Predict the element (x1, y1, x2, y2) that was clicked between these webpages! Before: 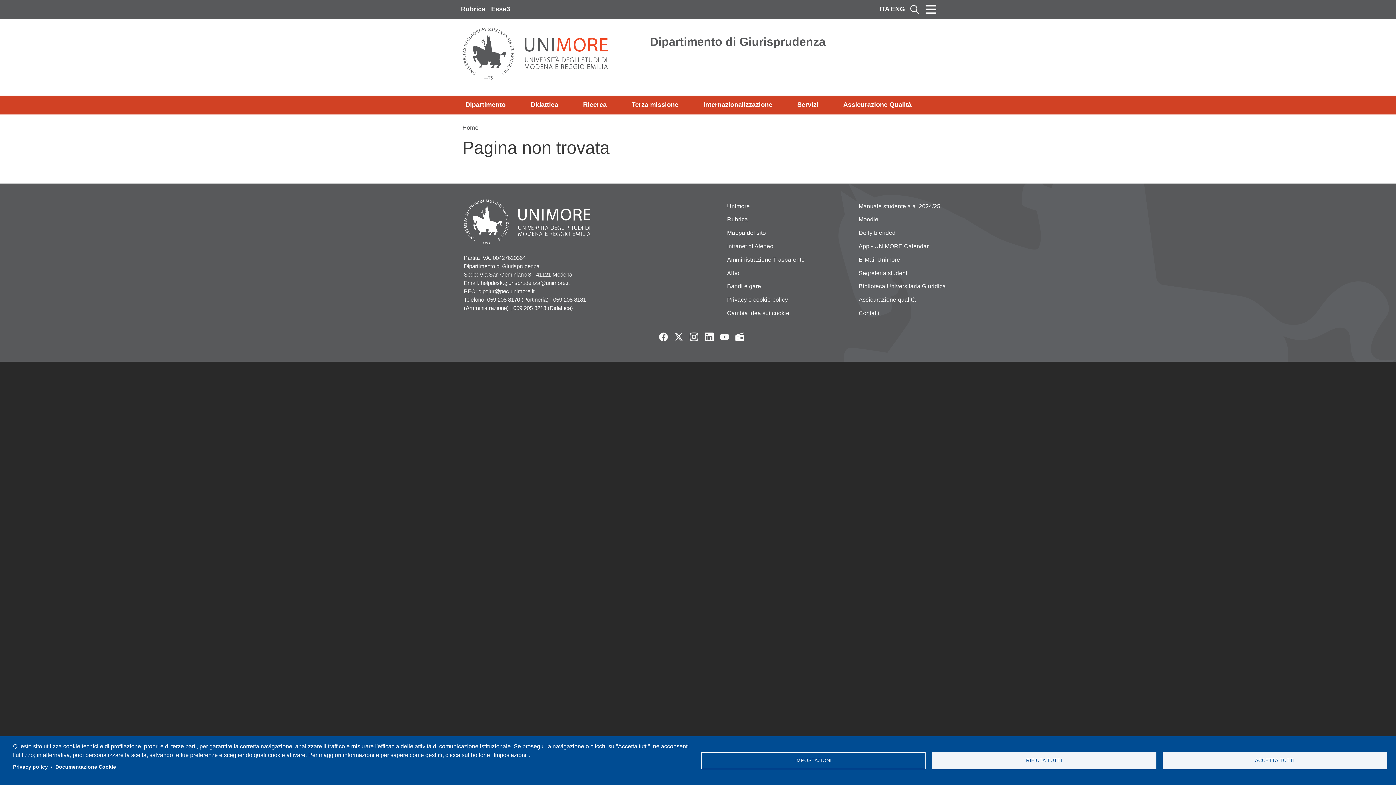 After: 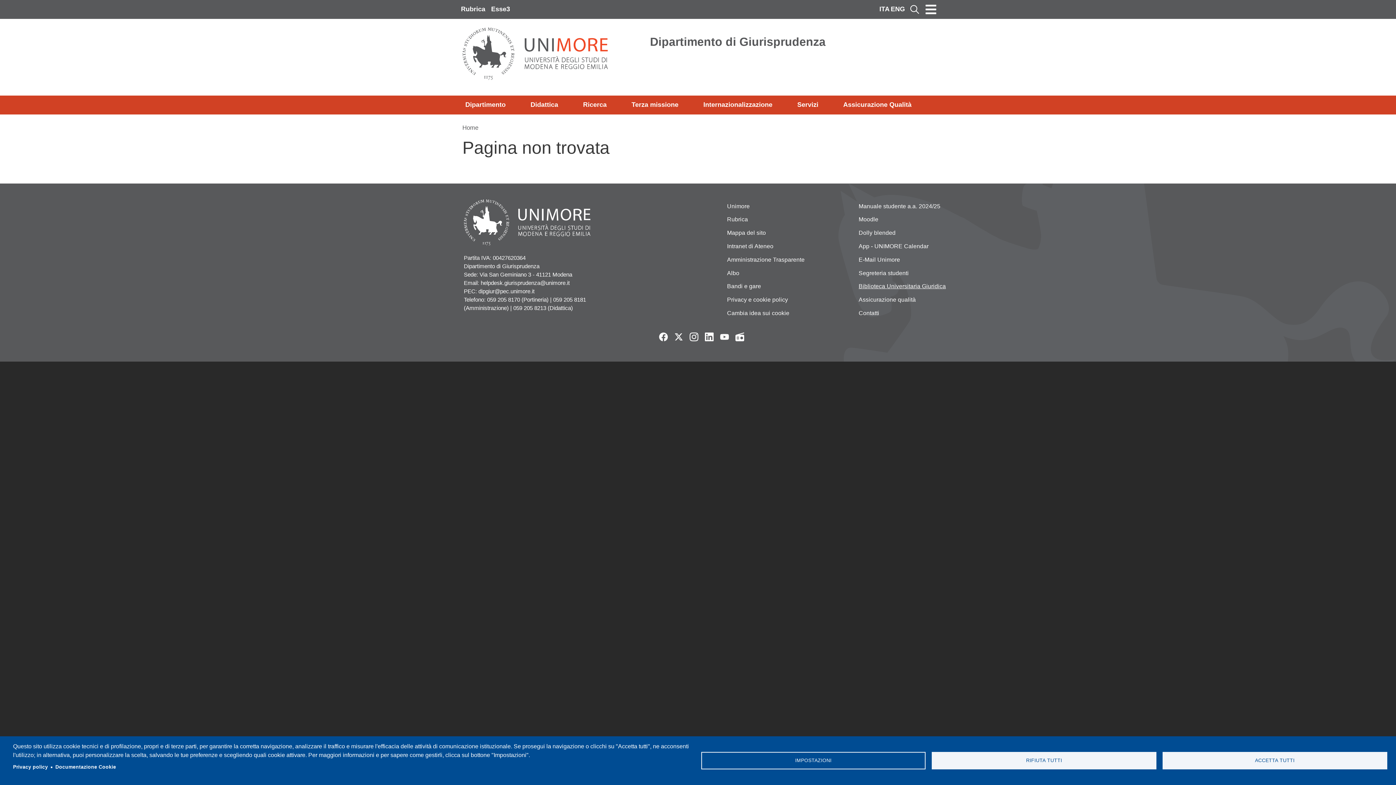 Action: bbox: (853, 279, 973, 293) label: Biblioteca Universitaria Giuridica